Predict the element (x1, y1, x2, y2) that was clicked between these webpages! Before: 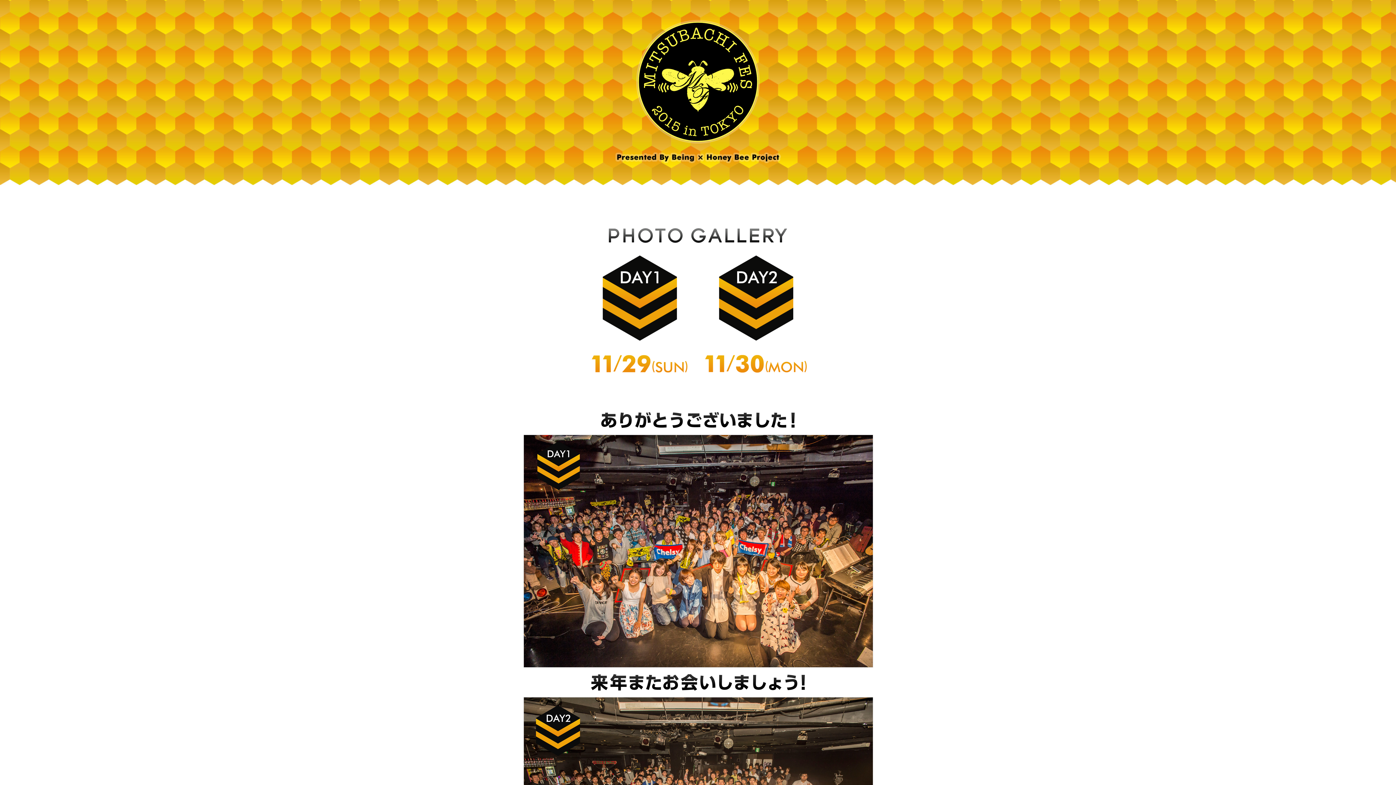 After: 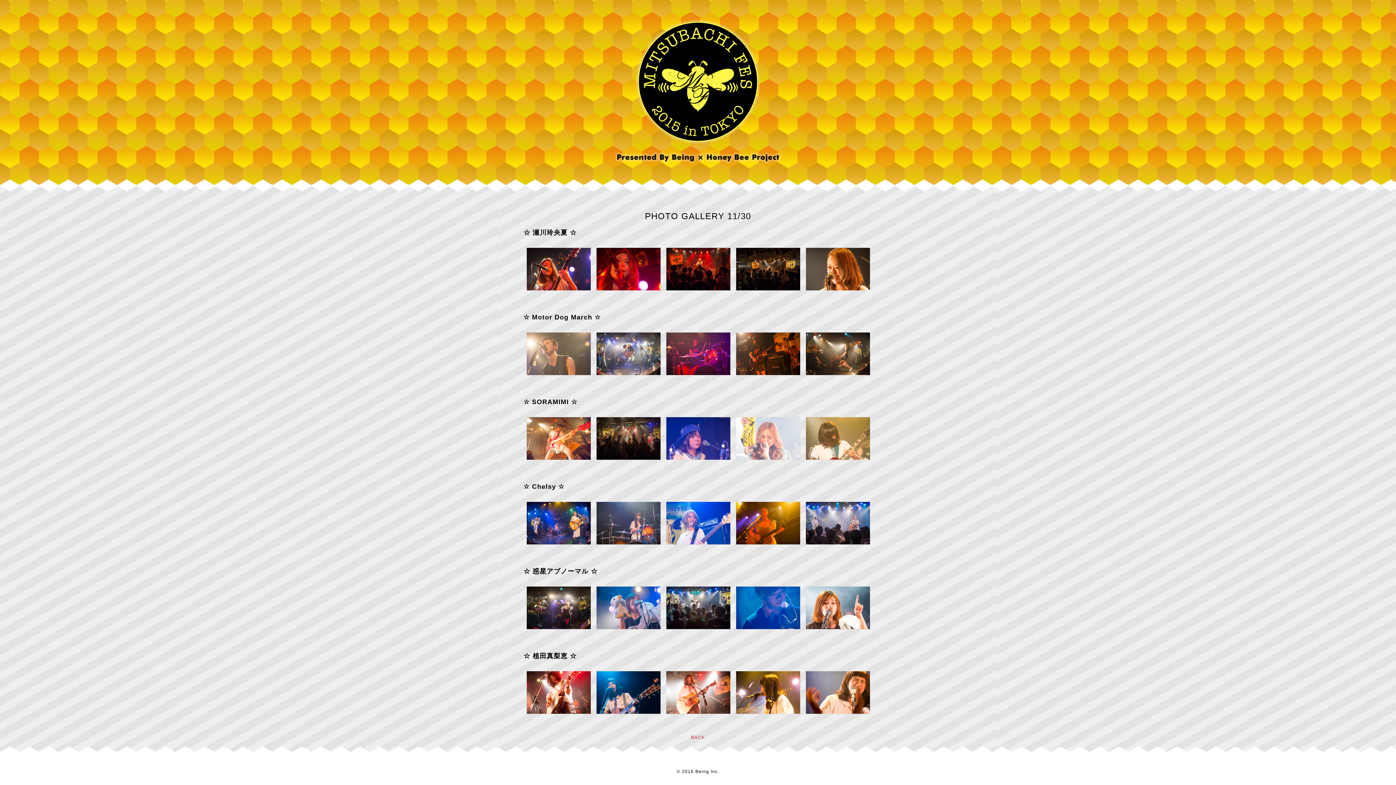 Action: bbox: (698, 375, 814, 380)